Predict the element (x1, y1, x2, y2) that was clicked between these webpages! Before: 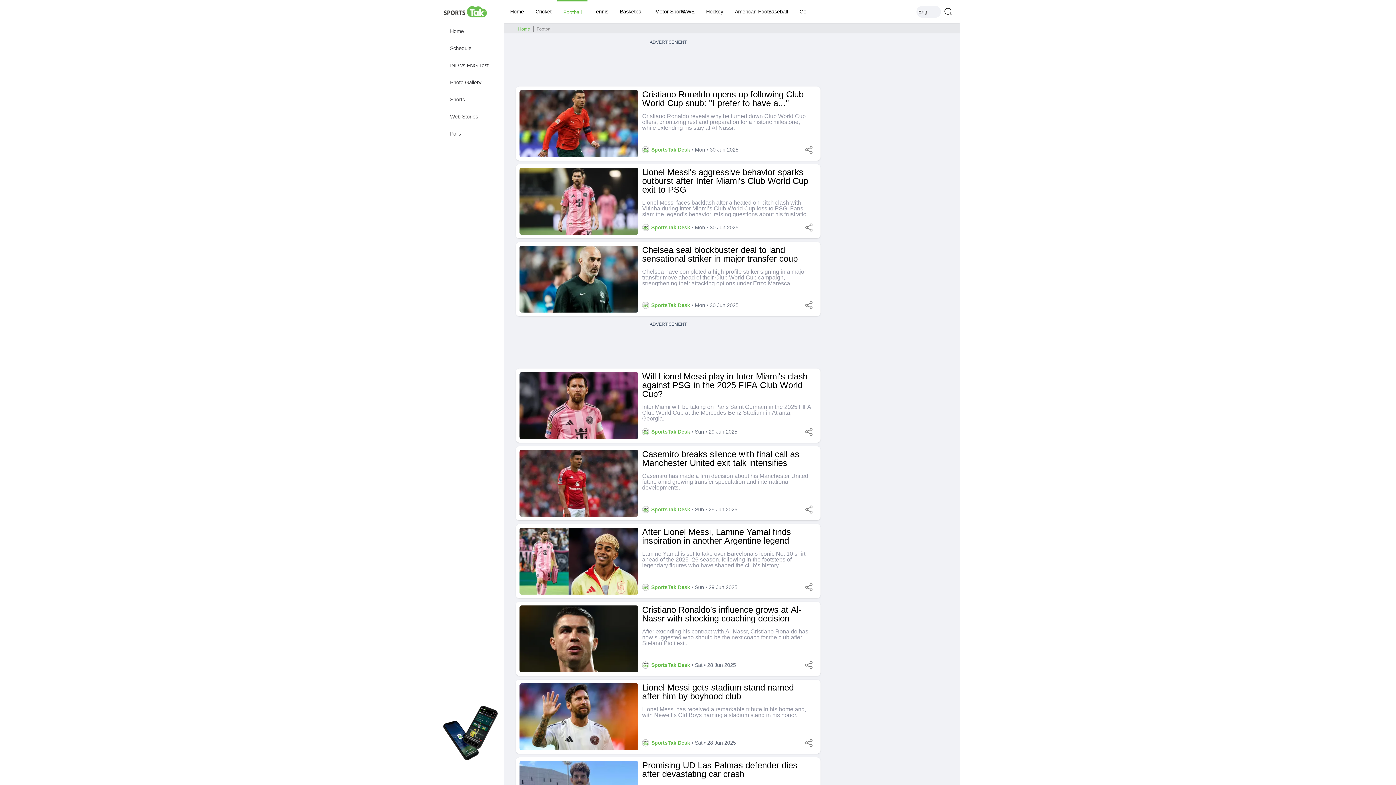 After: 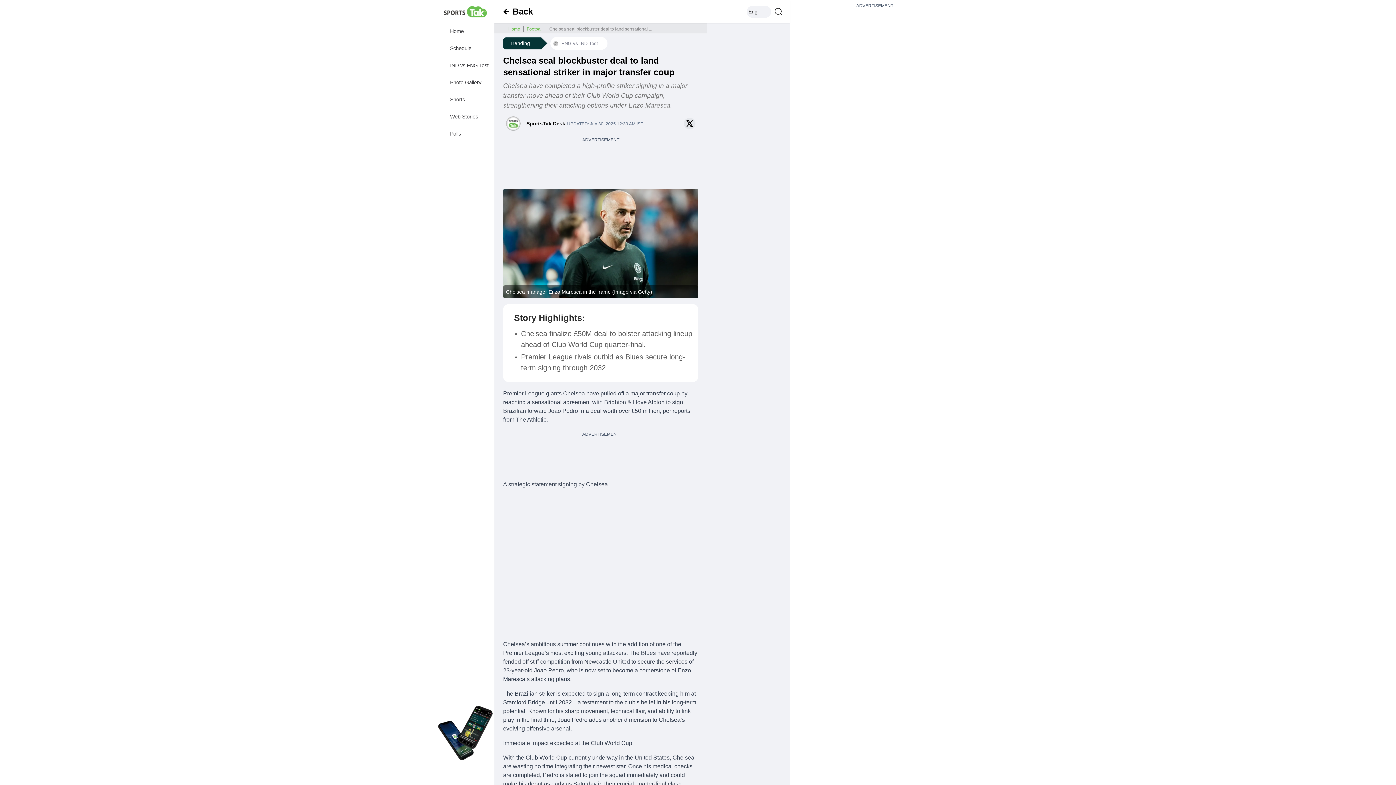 Action: label: Chelsea seal blockbuster deal to land sensational striker in major transfer coup
Chelsea have completed a high-profile striker signing in a major transfer move ahead of their Club World Cup campaign, strengthening their attacking options under Enzo Maresca. bbox: (642, 245, 813, 286)